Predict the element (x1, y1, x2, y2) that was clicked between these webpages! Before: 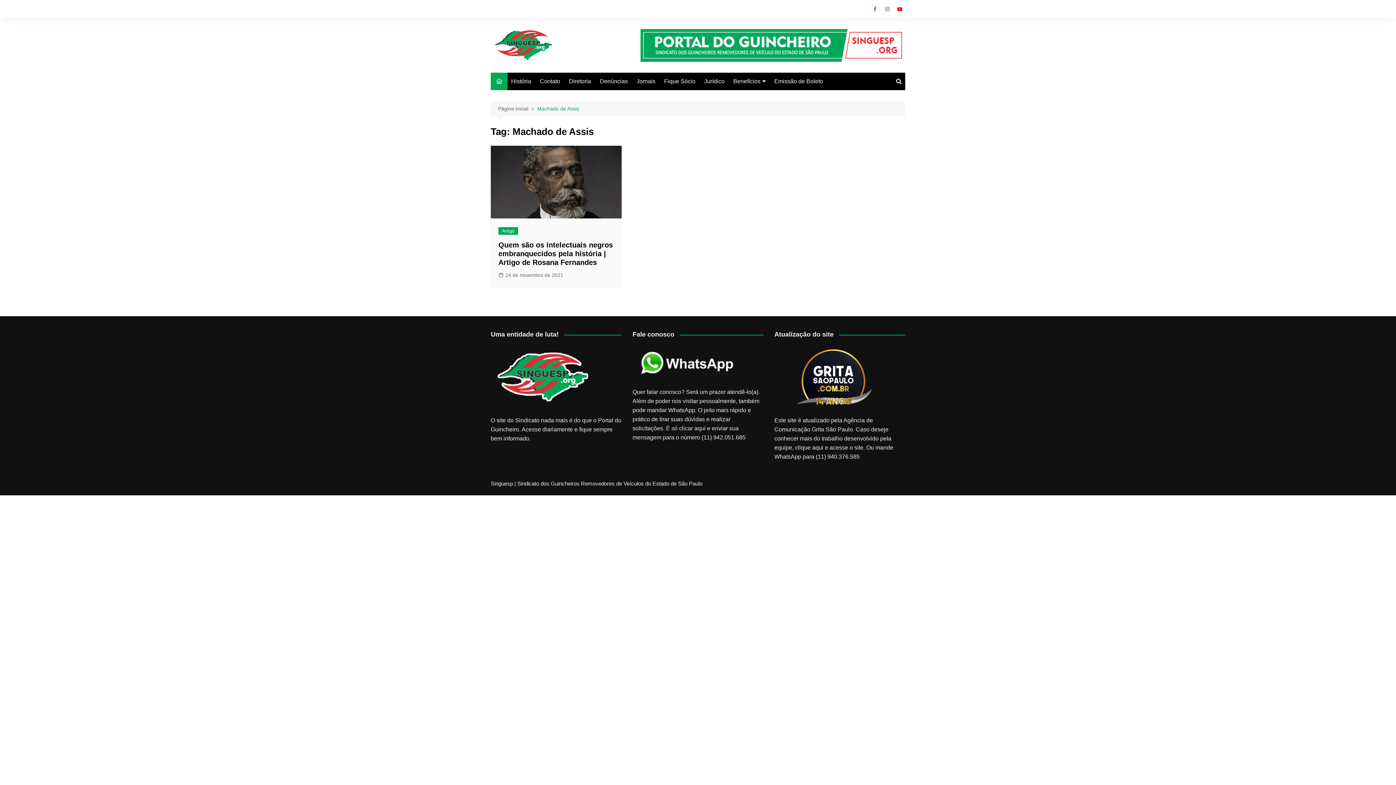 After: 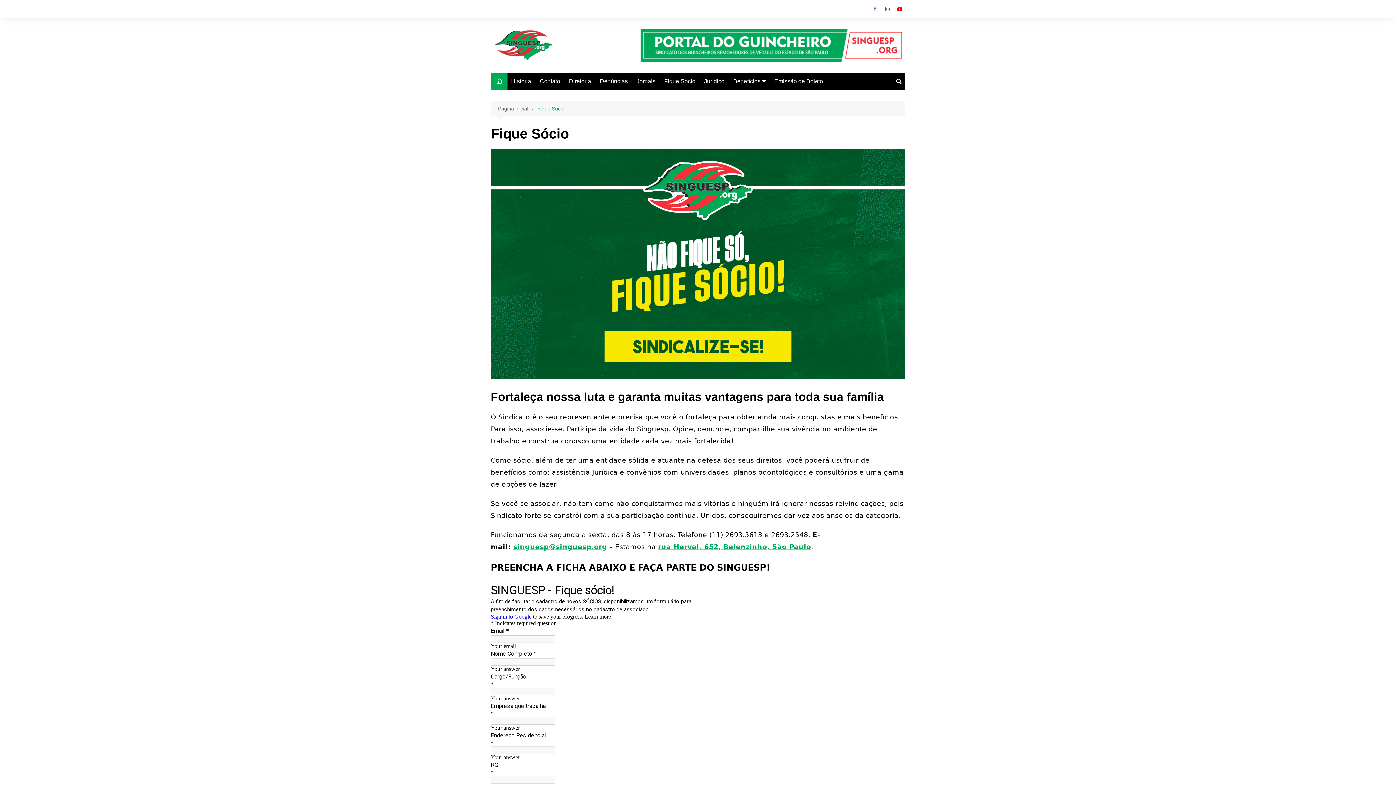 Action: label: Fique Sócio bbox: (660, 72, 699, 90)